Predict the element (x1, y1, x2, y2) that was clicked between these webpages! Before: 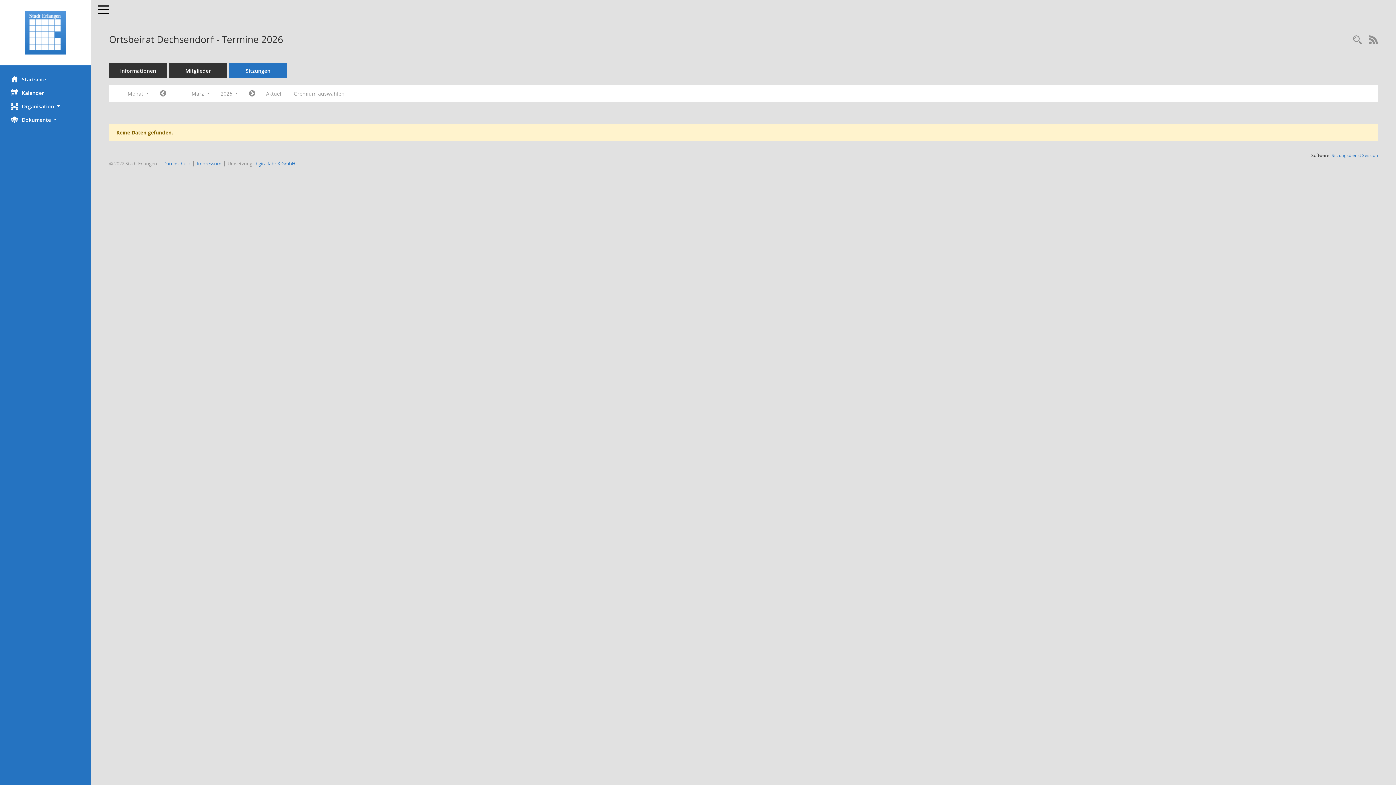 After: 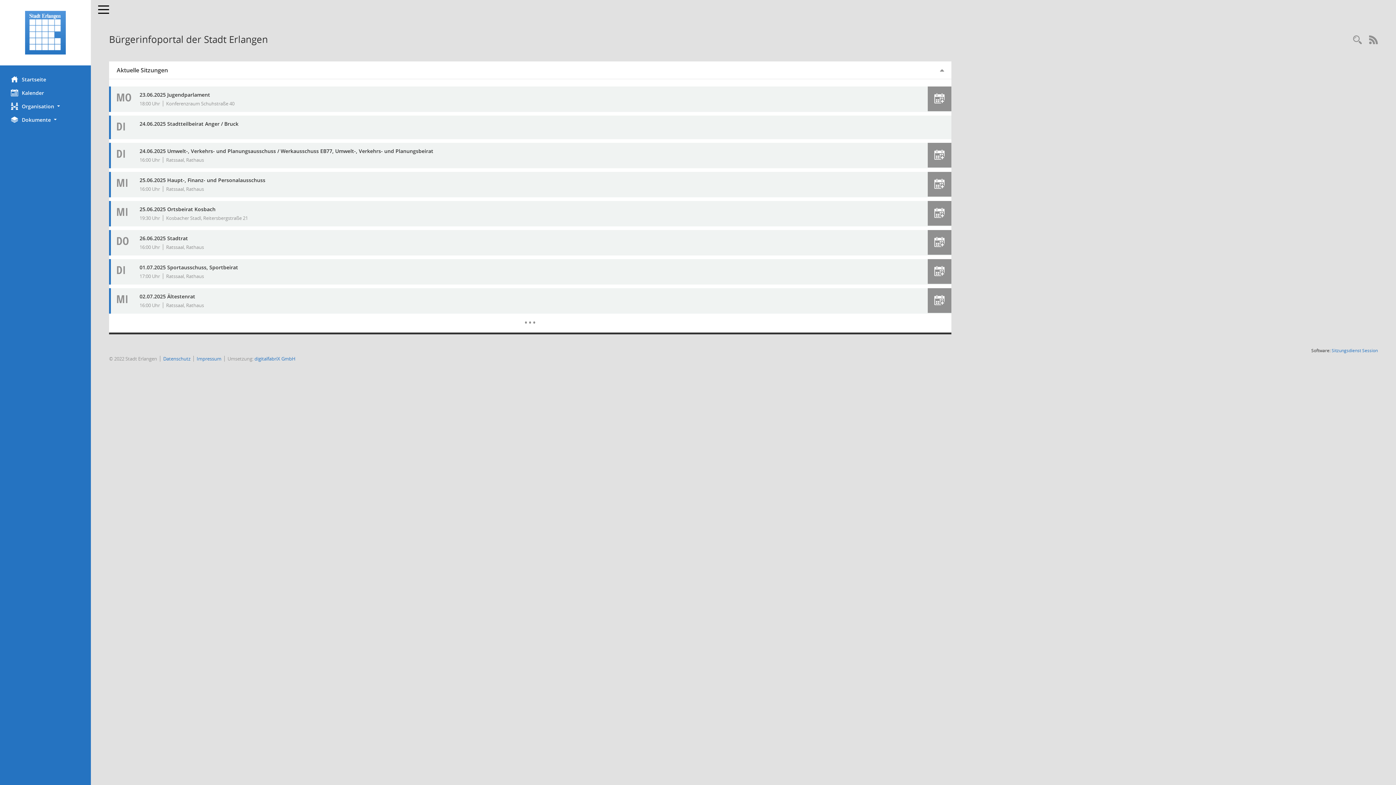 Action: bbox: (0, 10, 90, 54) label: Hier gelangen Sie zur Startseite dieser Webanwendung.